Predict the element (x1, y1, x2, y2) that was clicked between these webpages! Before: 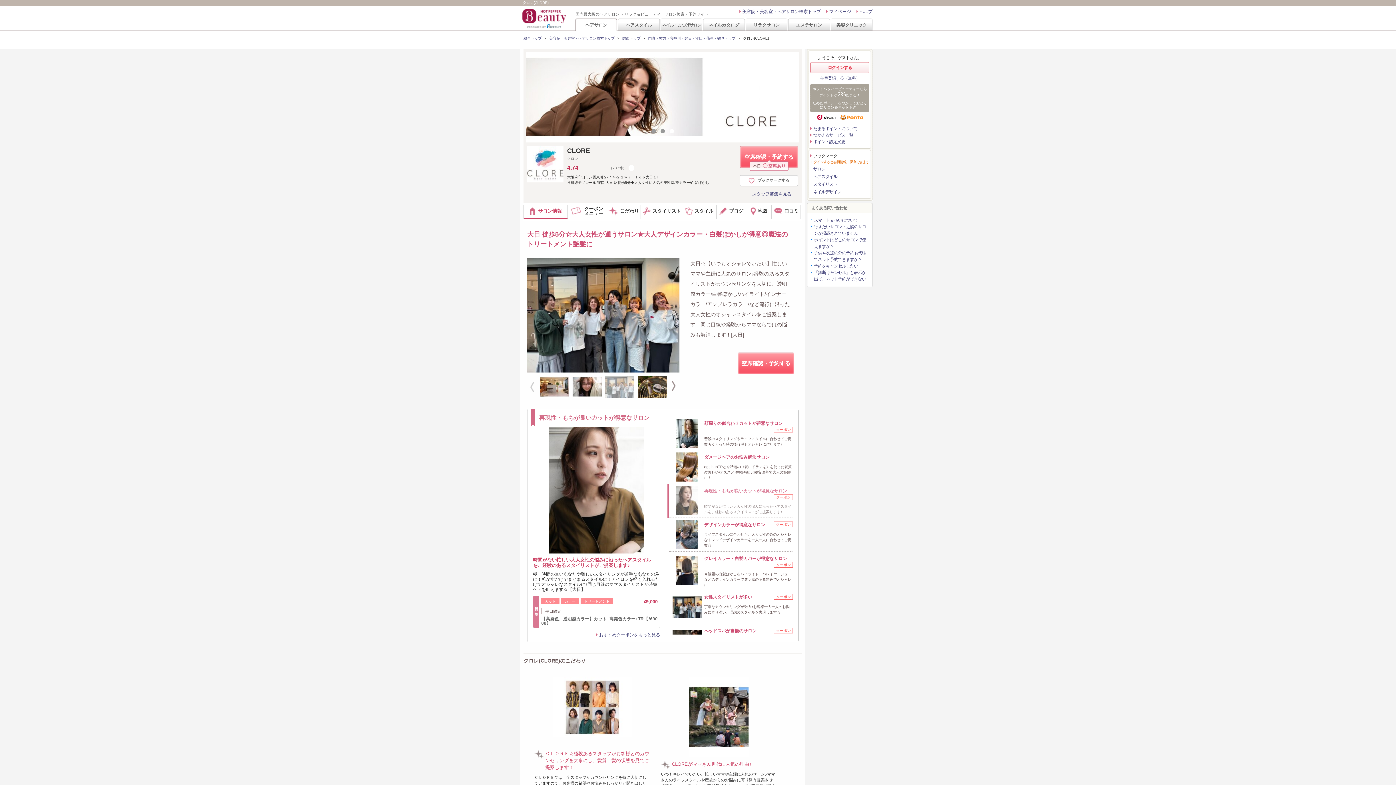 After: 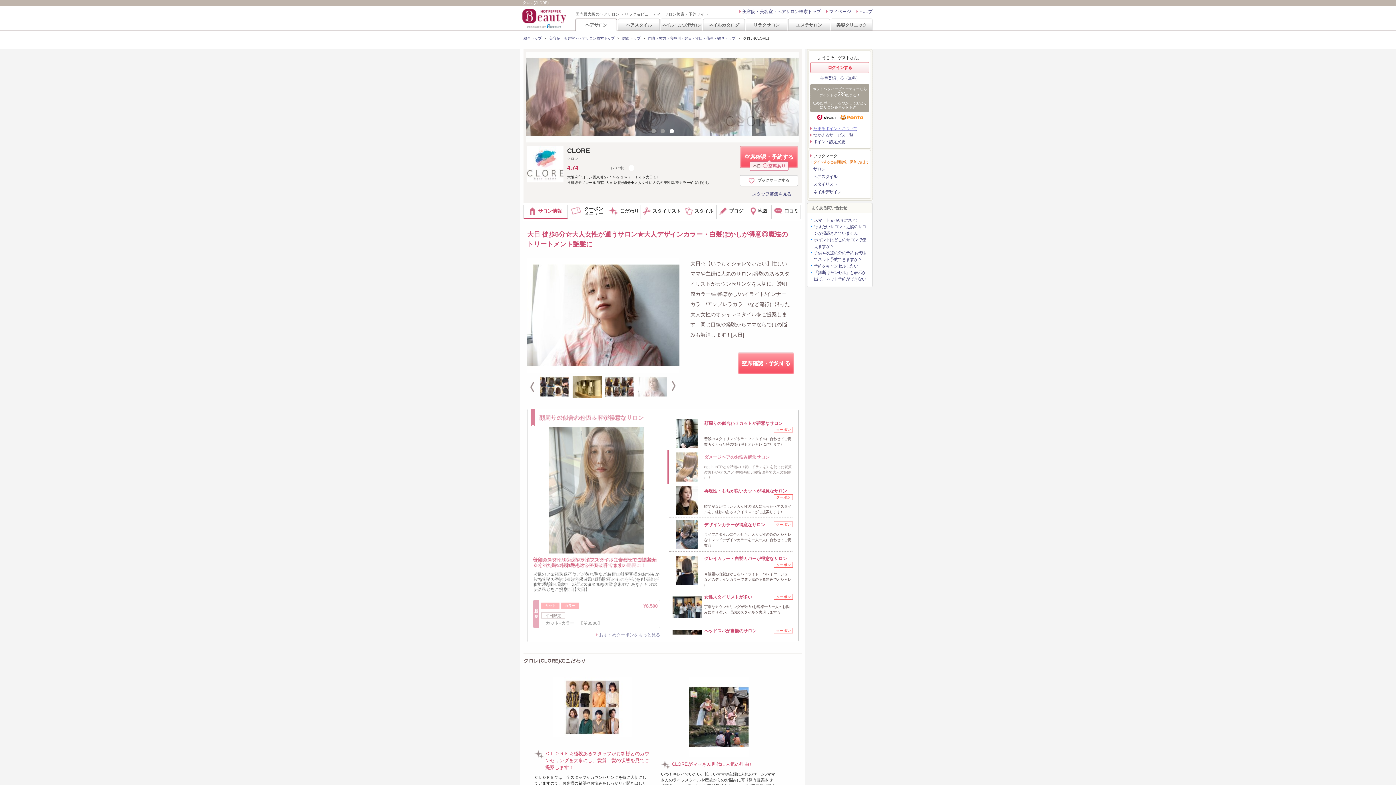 Action: label: たまるポイントについて bbox: (810, 125, 857, 132)